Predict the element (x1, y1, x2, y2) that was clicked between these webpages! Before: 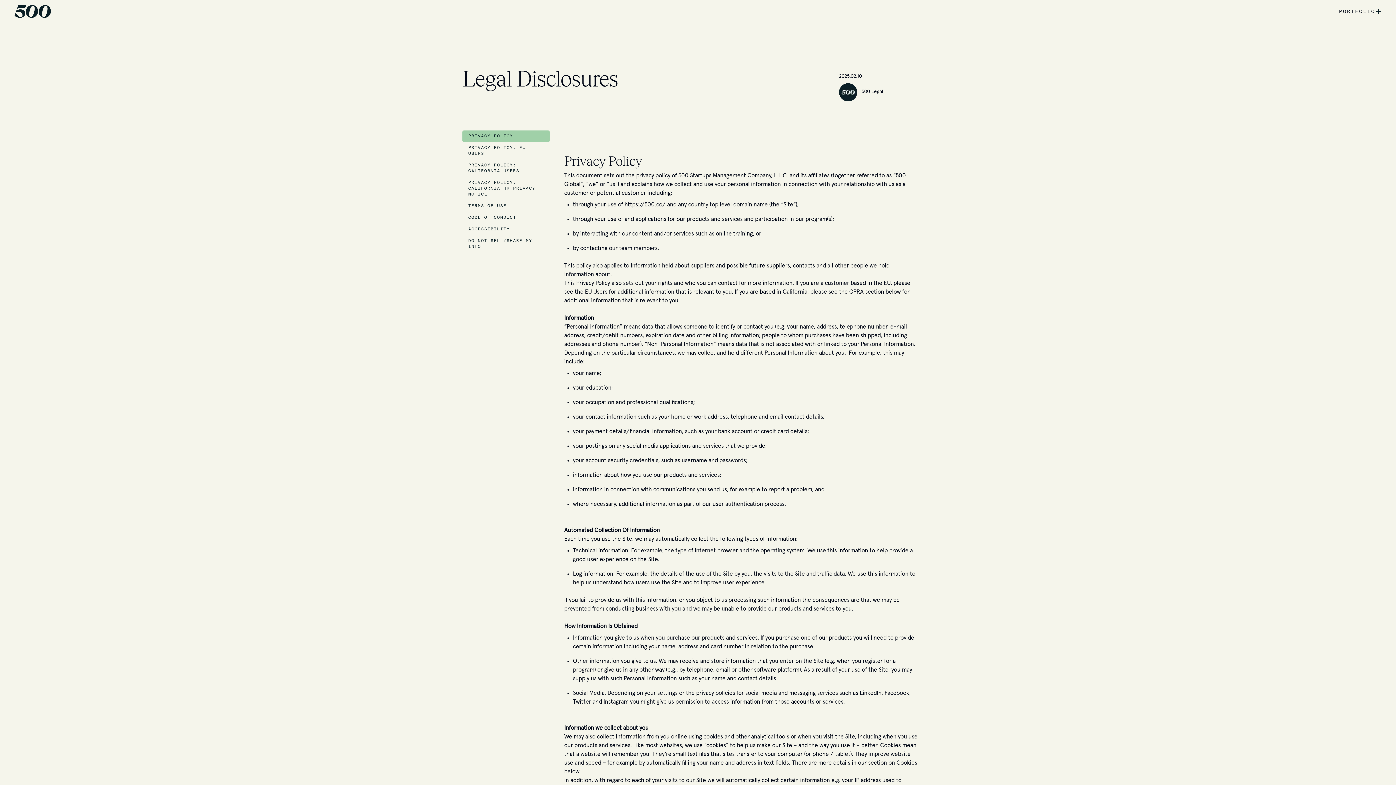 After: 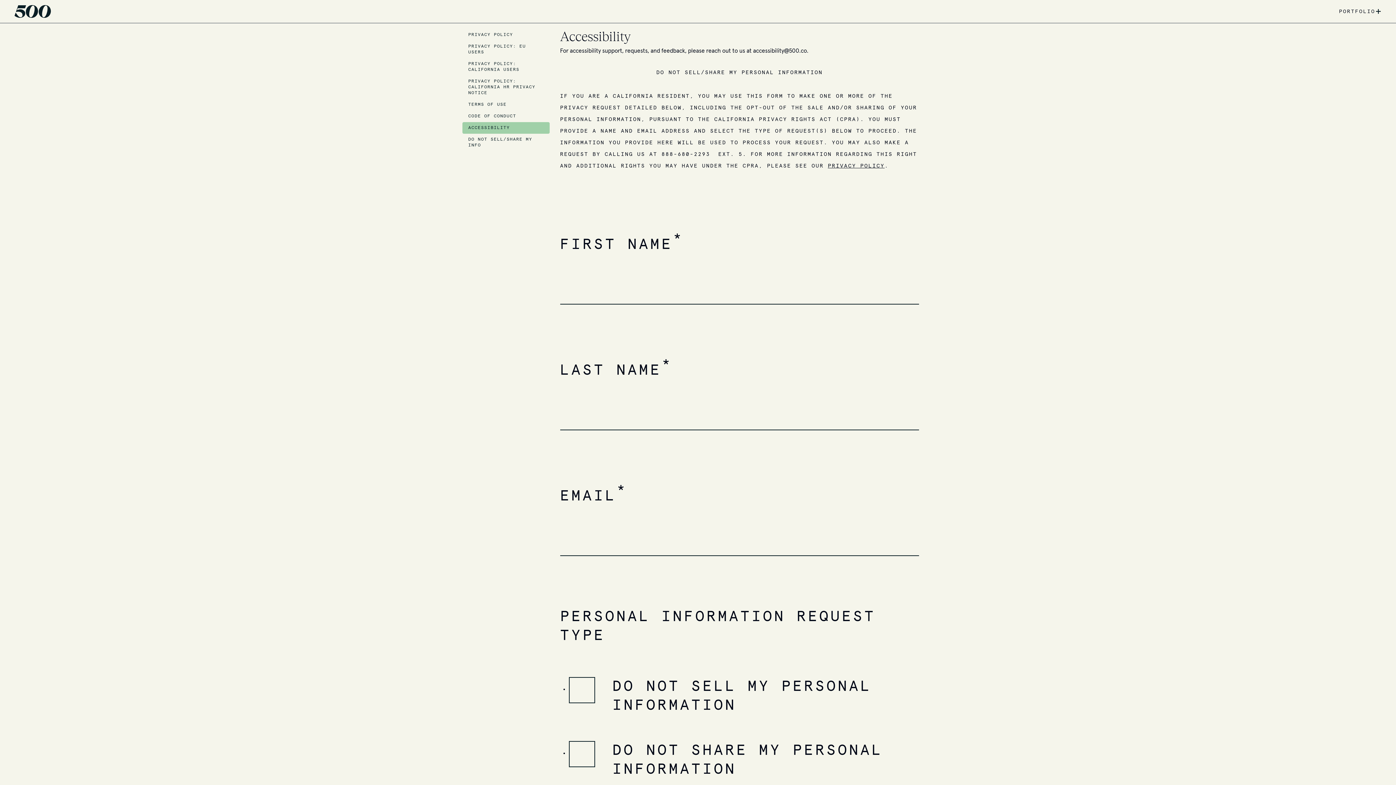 Action: label: ACCESSIBILITY bbox: (462, 223, 549, 235)